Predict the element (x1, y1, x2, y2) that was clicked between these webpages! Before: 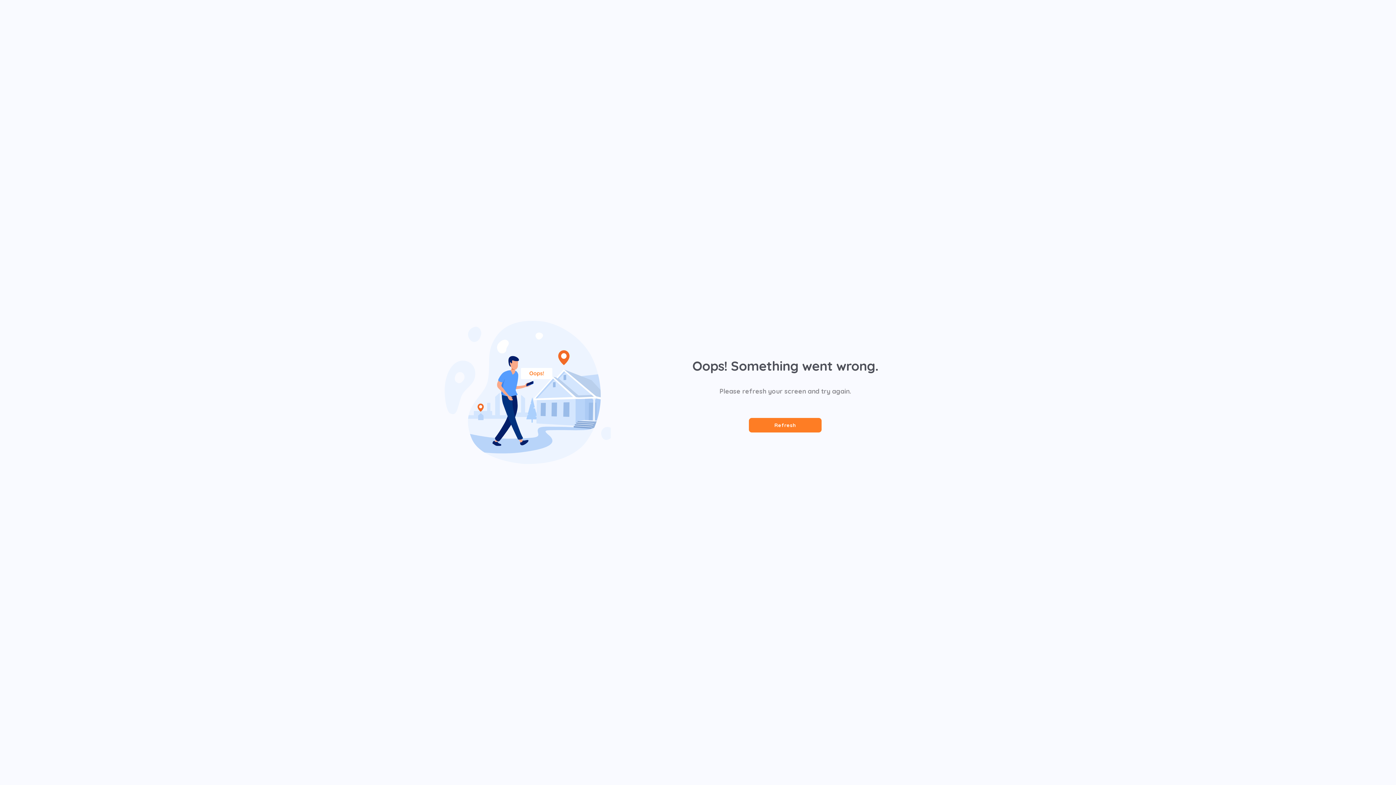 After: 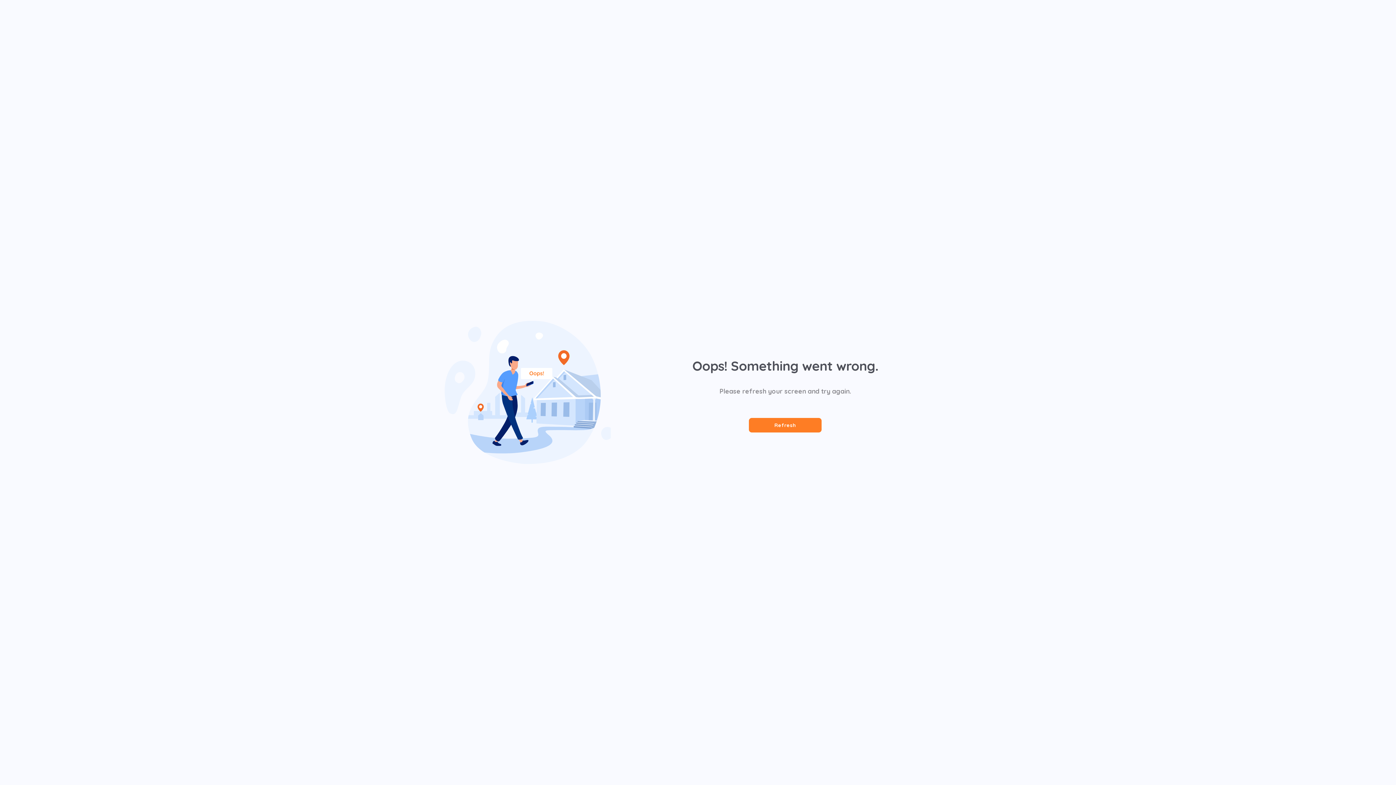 Action: bbox: (749, 418, 821, 432) label: Refresh